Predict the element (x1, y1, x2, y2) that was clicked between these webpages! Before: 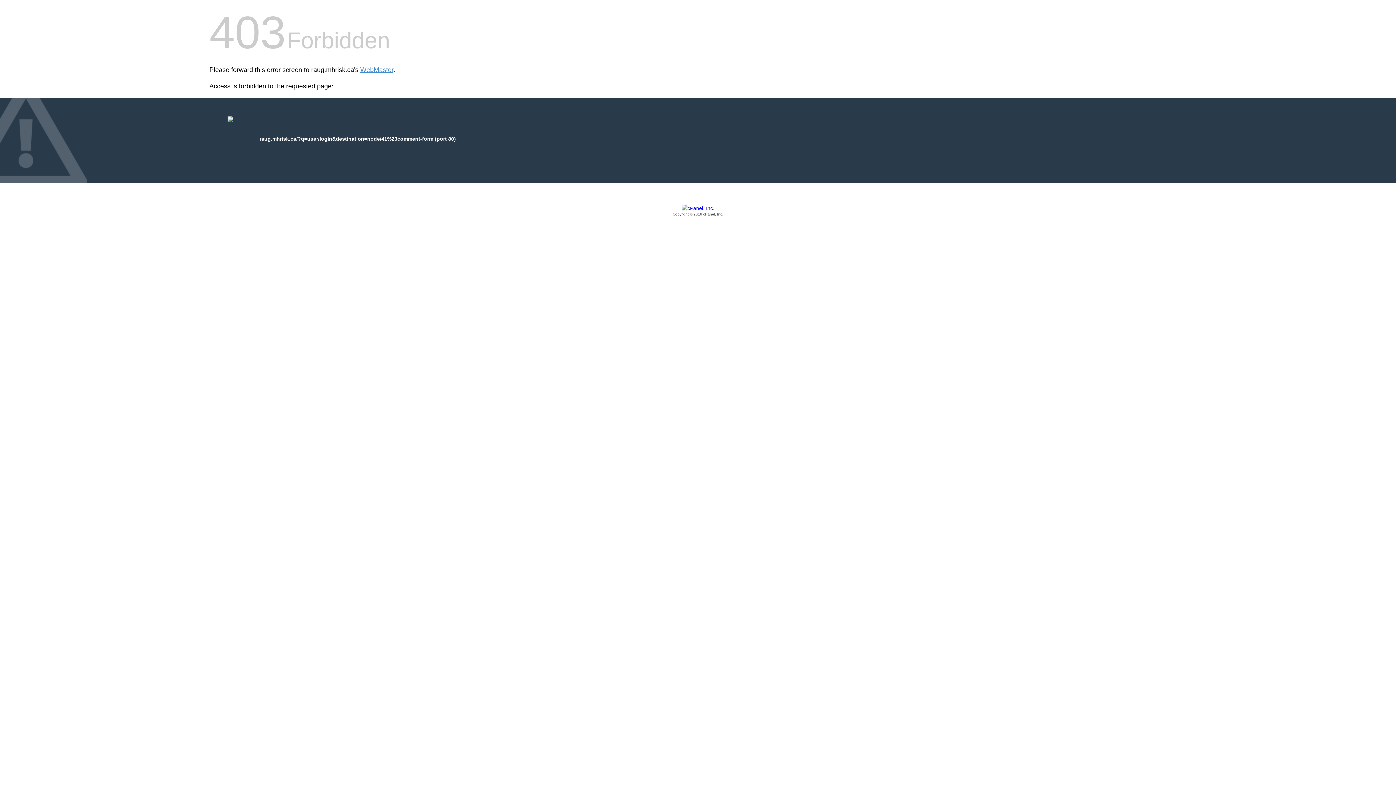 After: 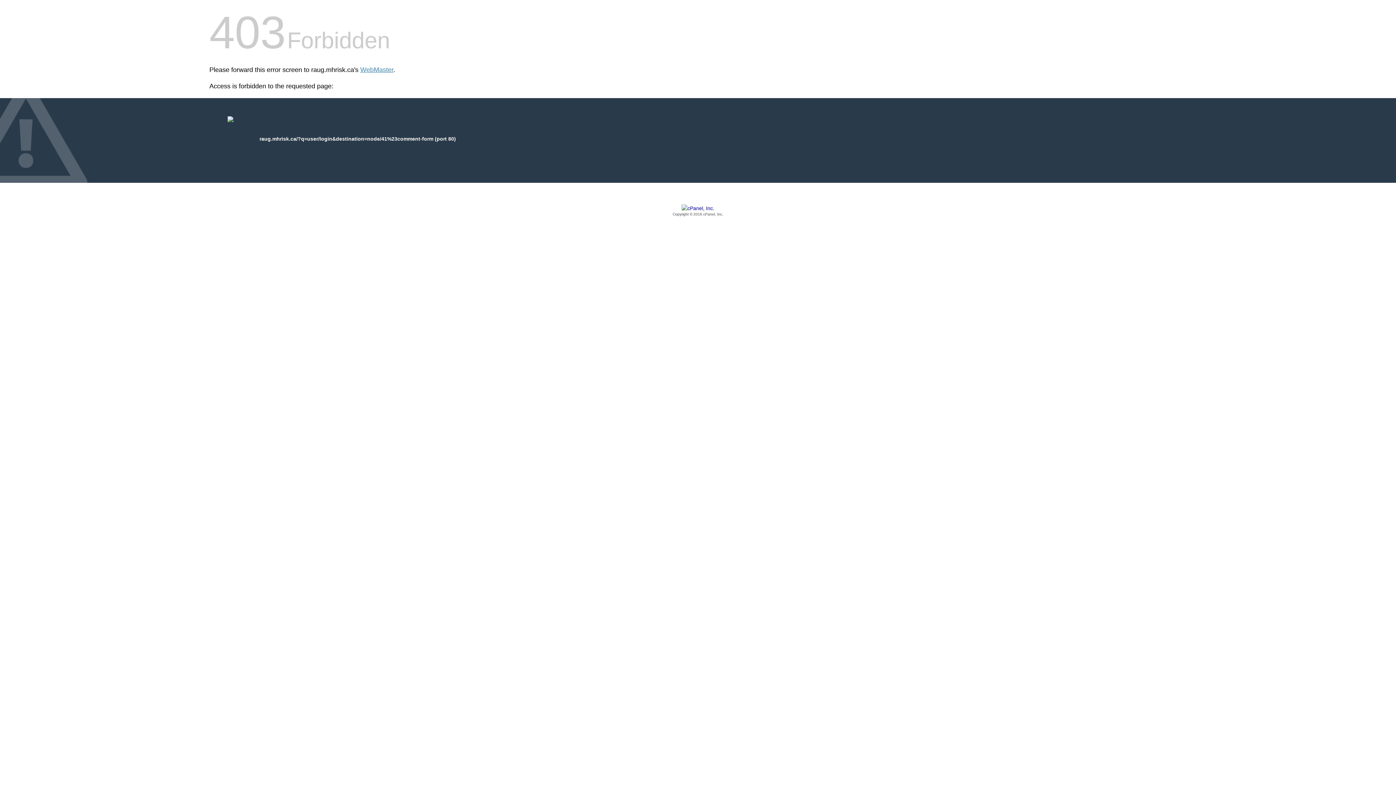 Action: label: Copyright © 2016 cPanel, Inc. bbox: (209, 205, 1186, 217)